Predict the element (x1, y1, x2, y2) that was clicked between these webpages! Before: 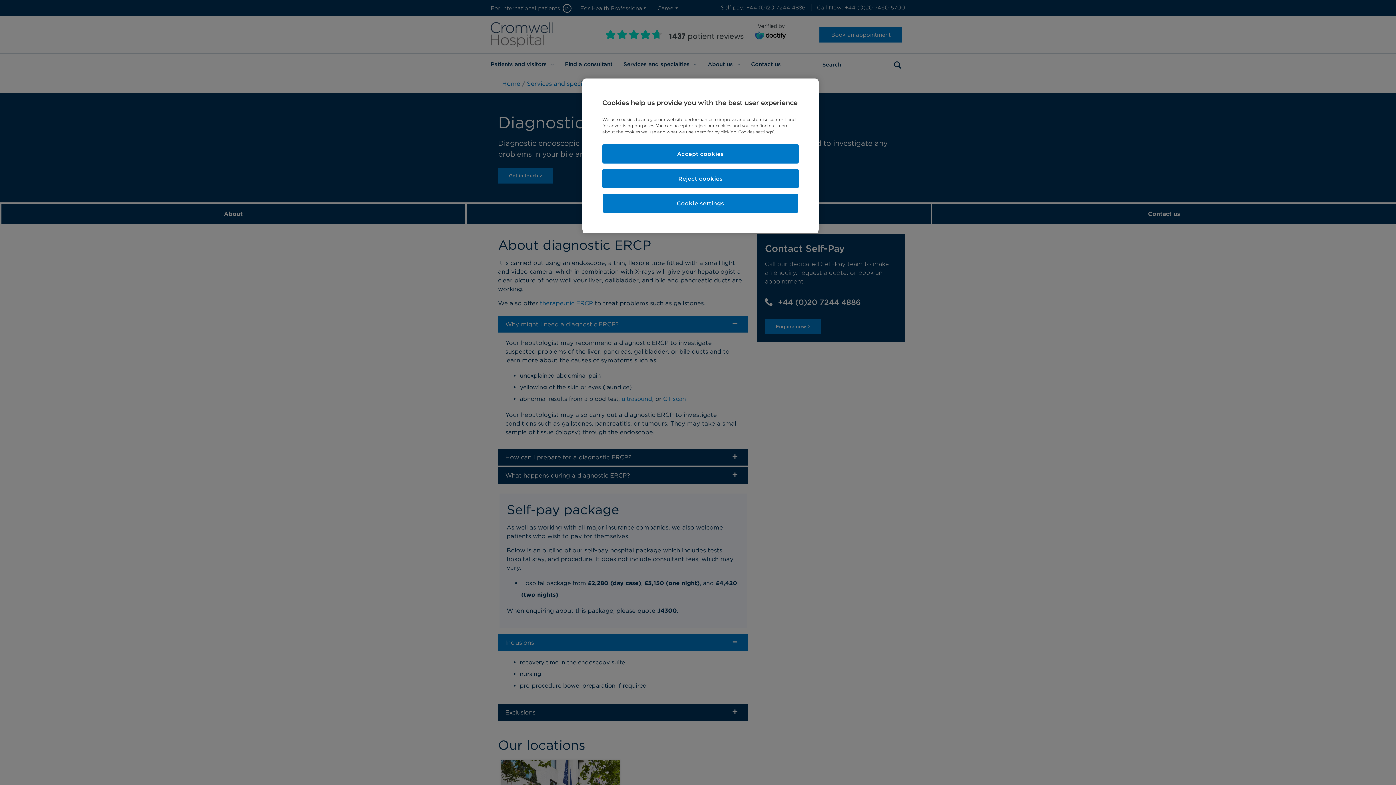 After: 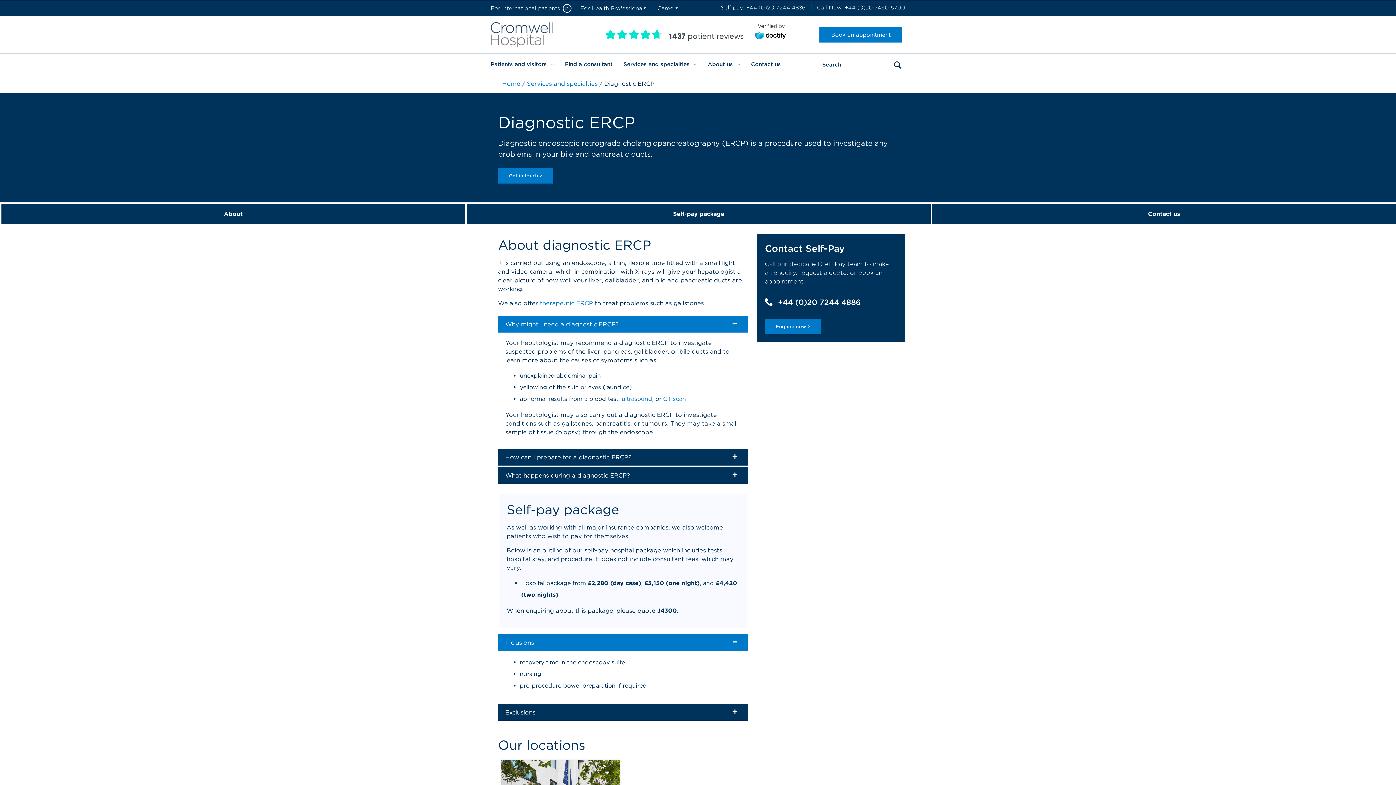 Action: label: Reject cookies bbox: (602, 169, 798, 188)